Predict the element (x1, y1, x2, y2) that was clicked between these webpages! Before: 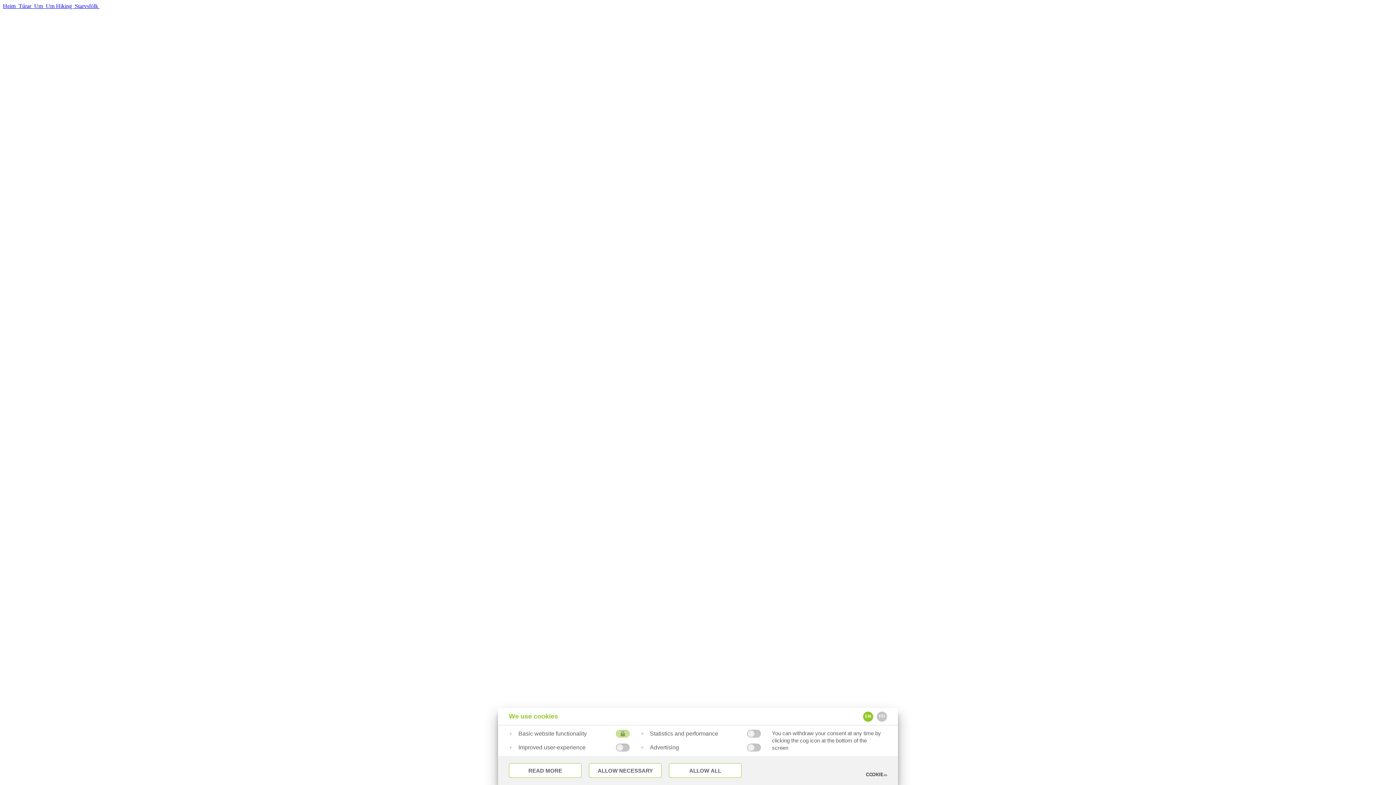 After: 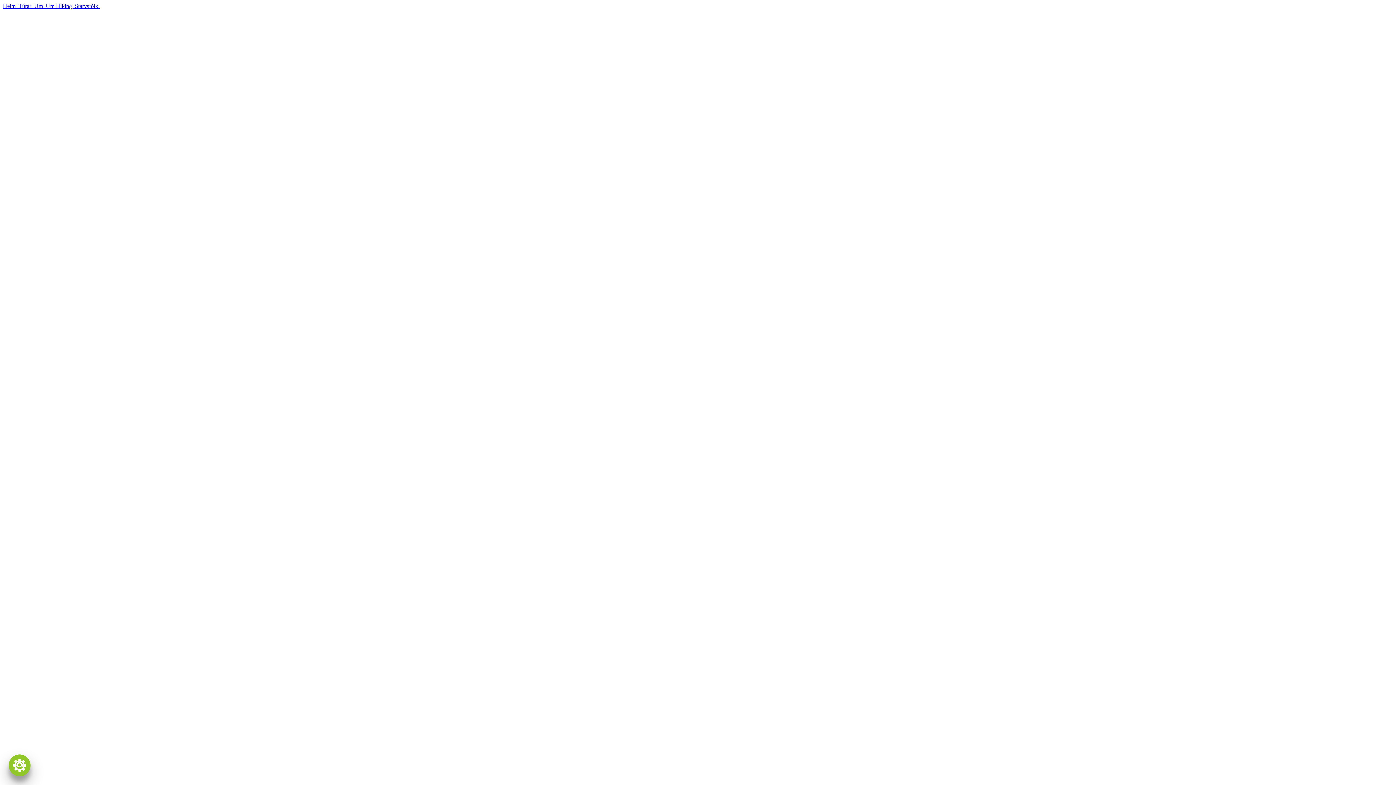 Action: label: ALLOW NECESSARY bbox: (589, 763, 661, 778)